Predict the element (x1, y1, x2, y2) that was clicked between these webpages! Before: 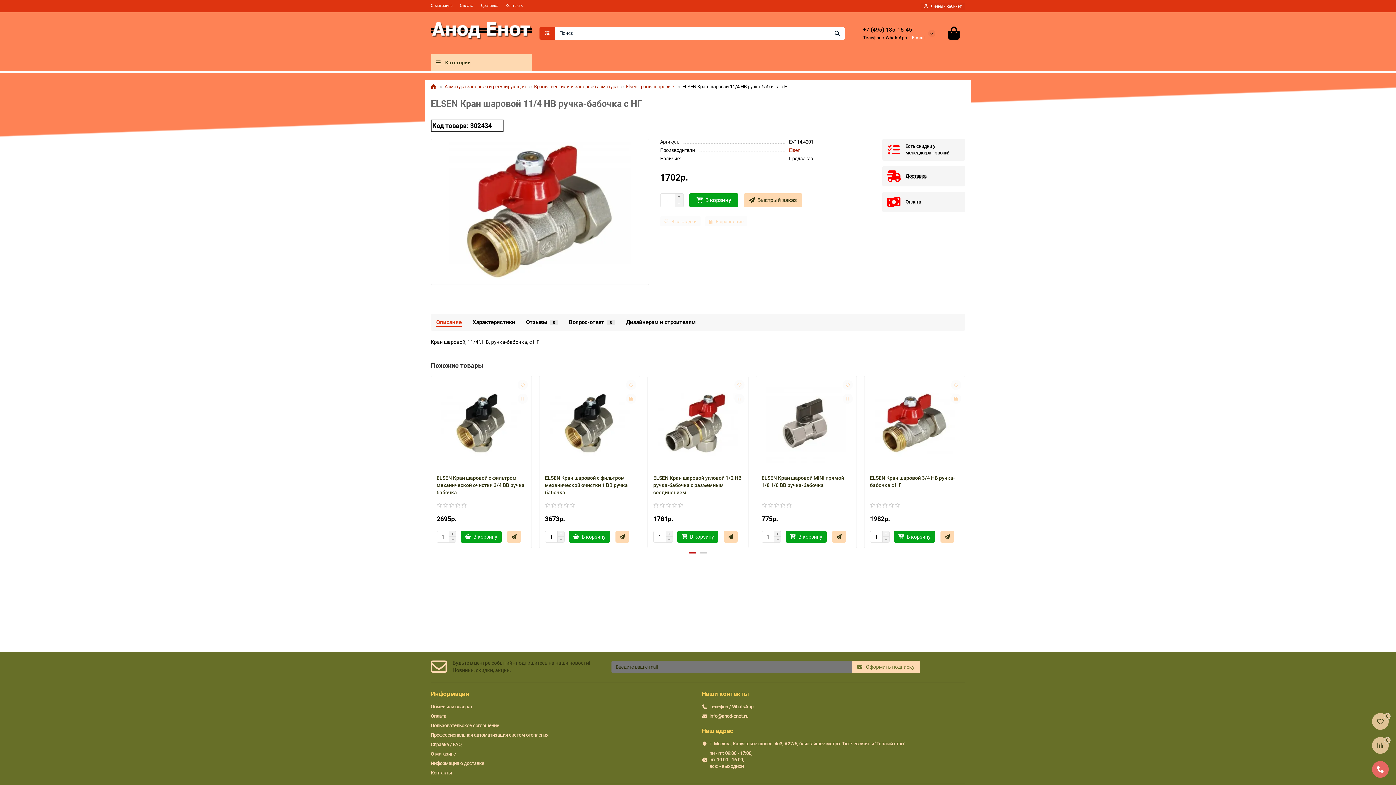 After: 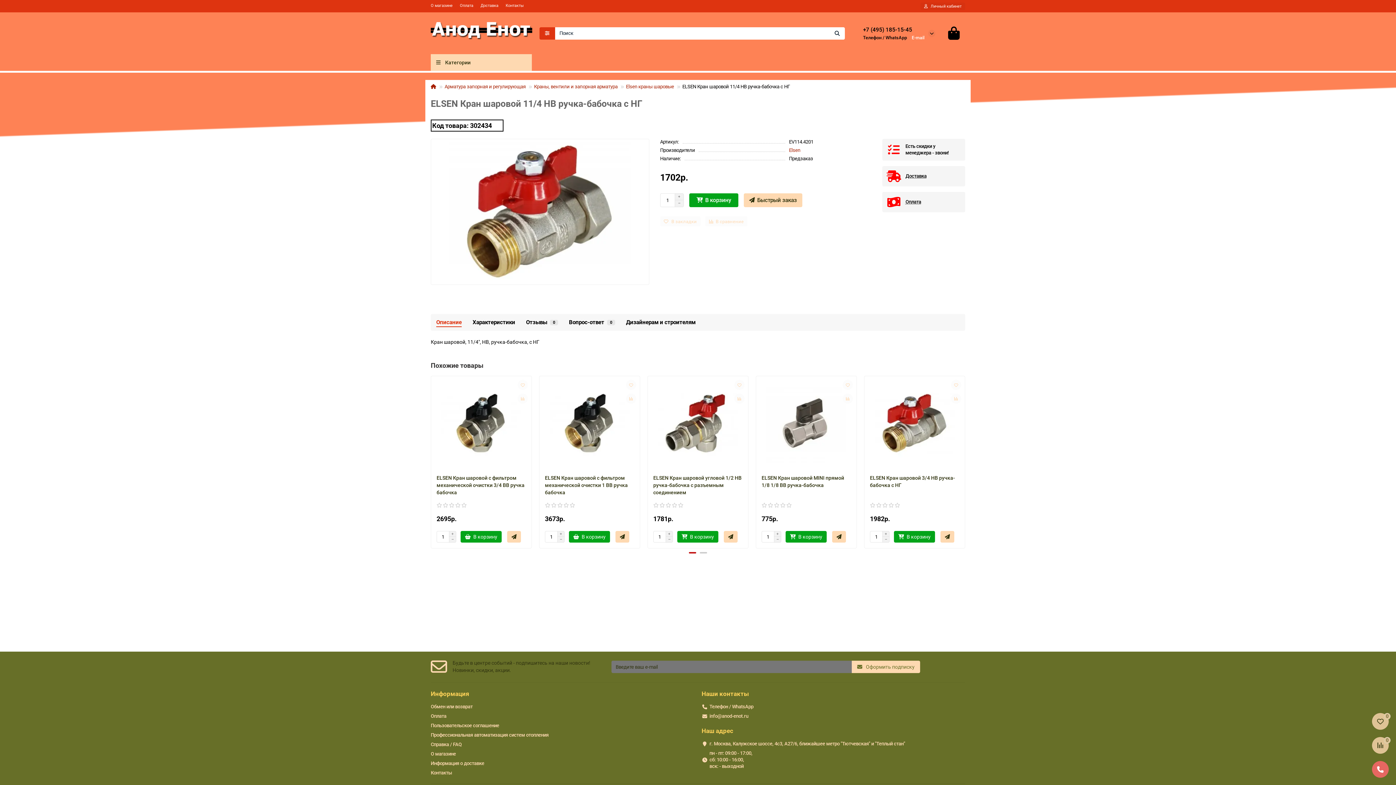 Action: label:  Оформить подписку bbox: (851, 661, 920, 673)